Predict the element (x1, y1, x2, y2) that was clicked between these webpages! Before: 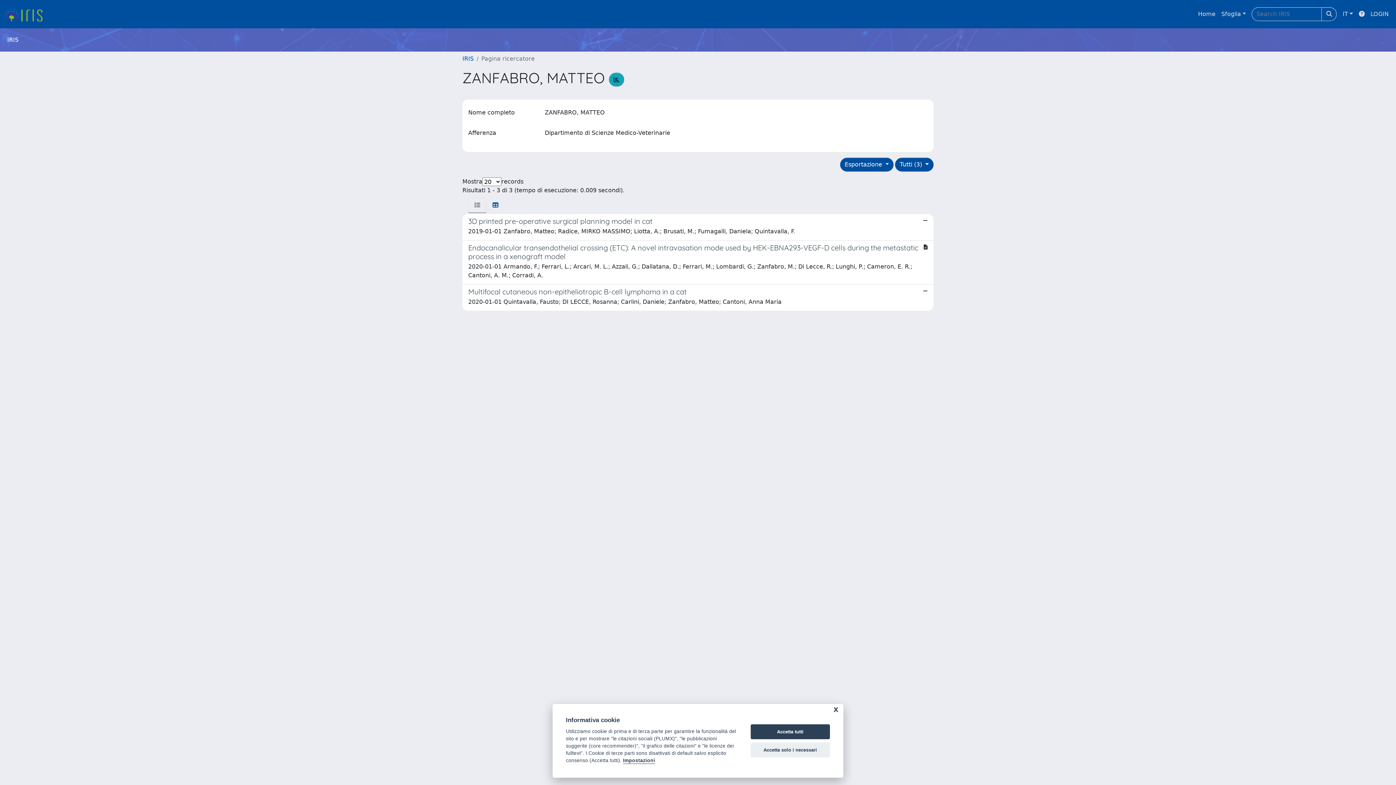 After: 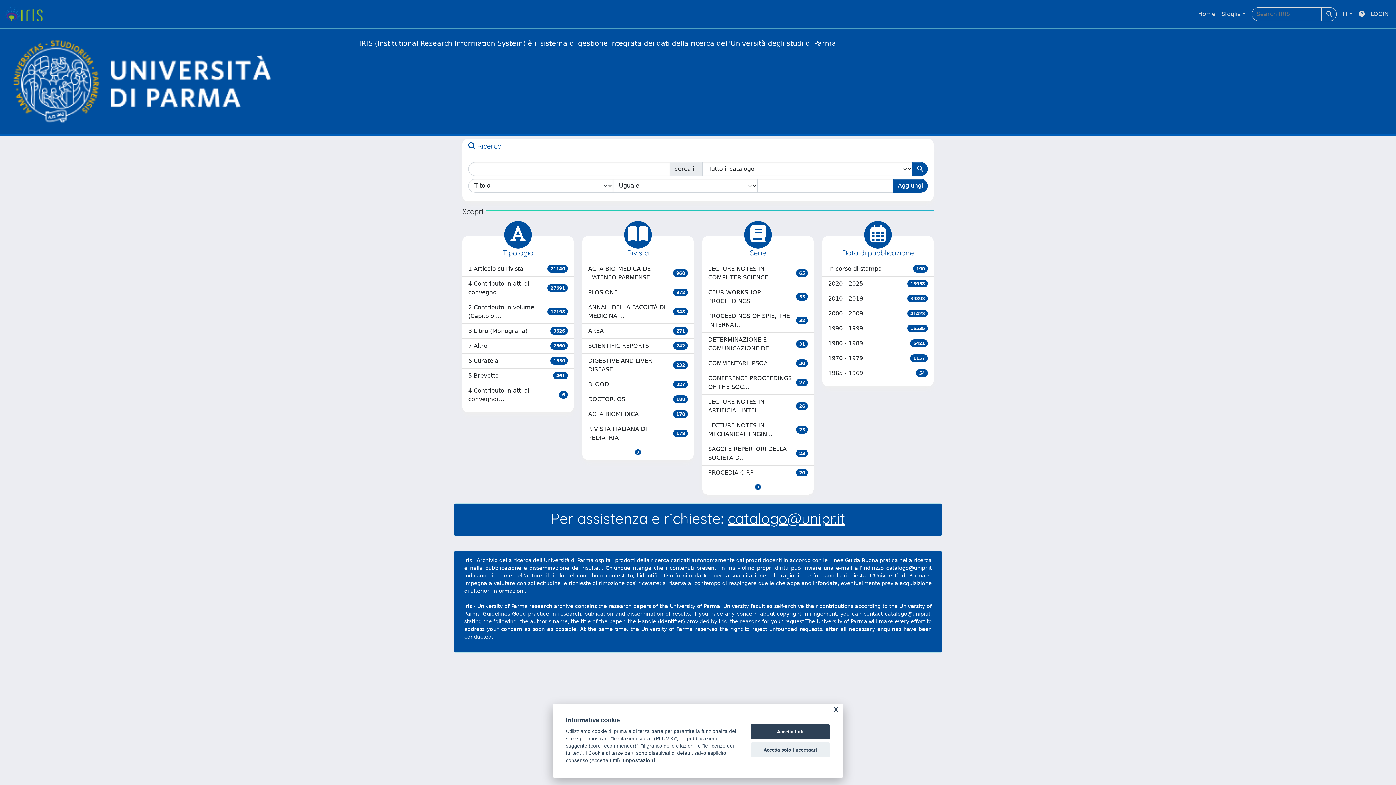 Action: label: Home bbox: (1195, 6, 1218, 21)